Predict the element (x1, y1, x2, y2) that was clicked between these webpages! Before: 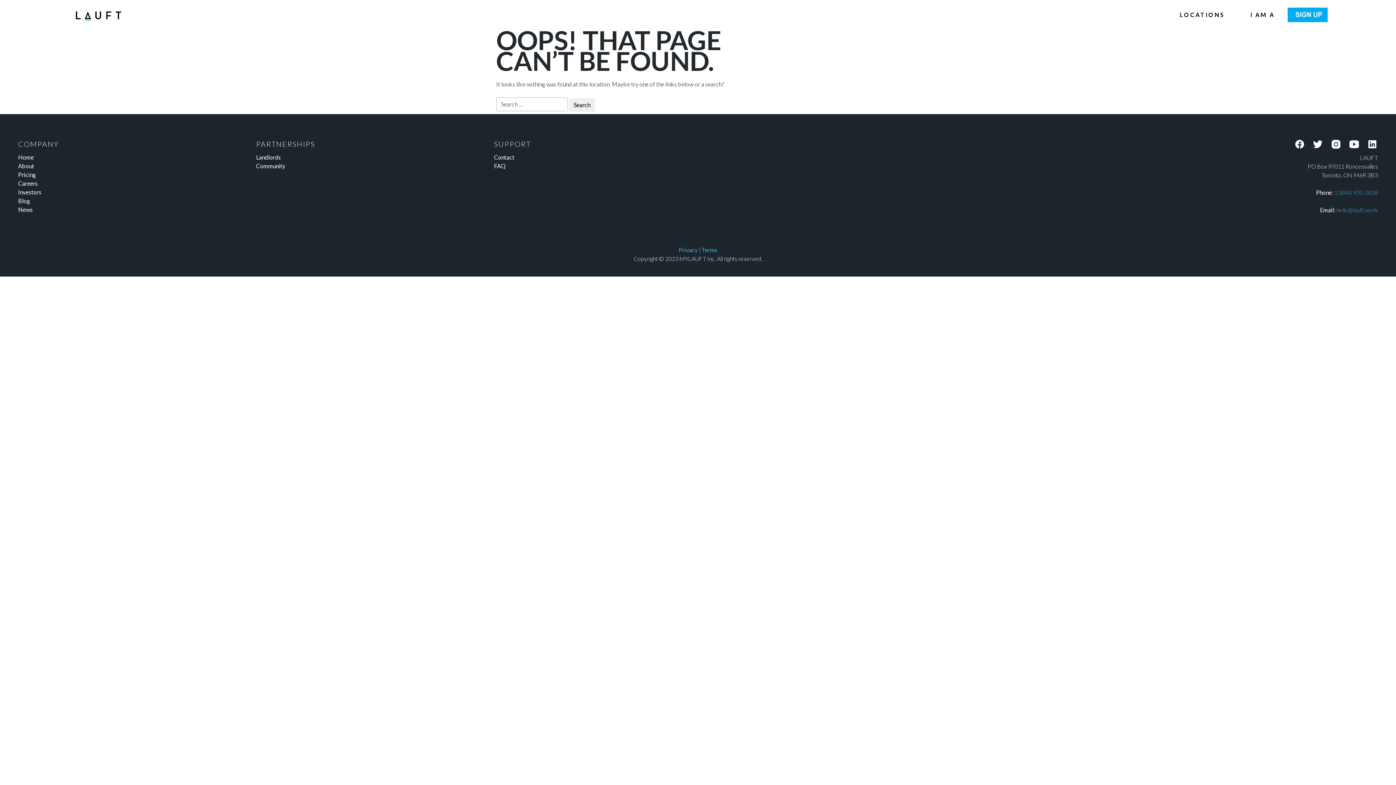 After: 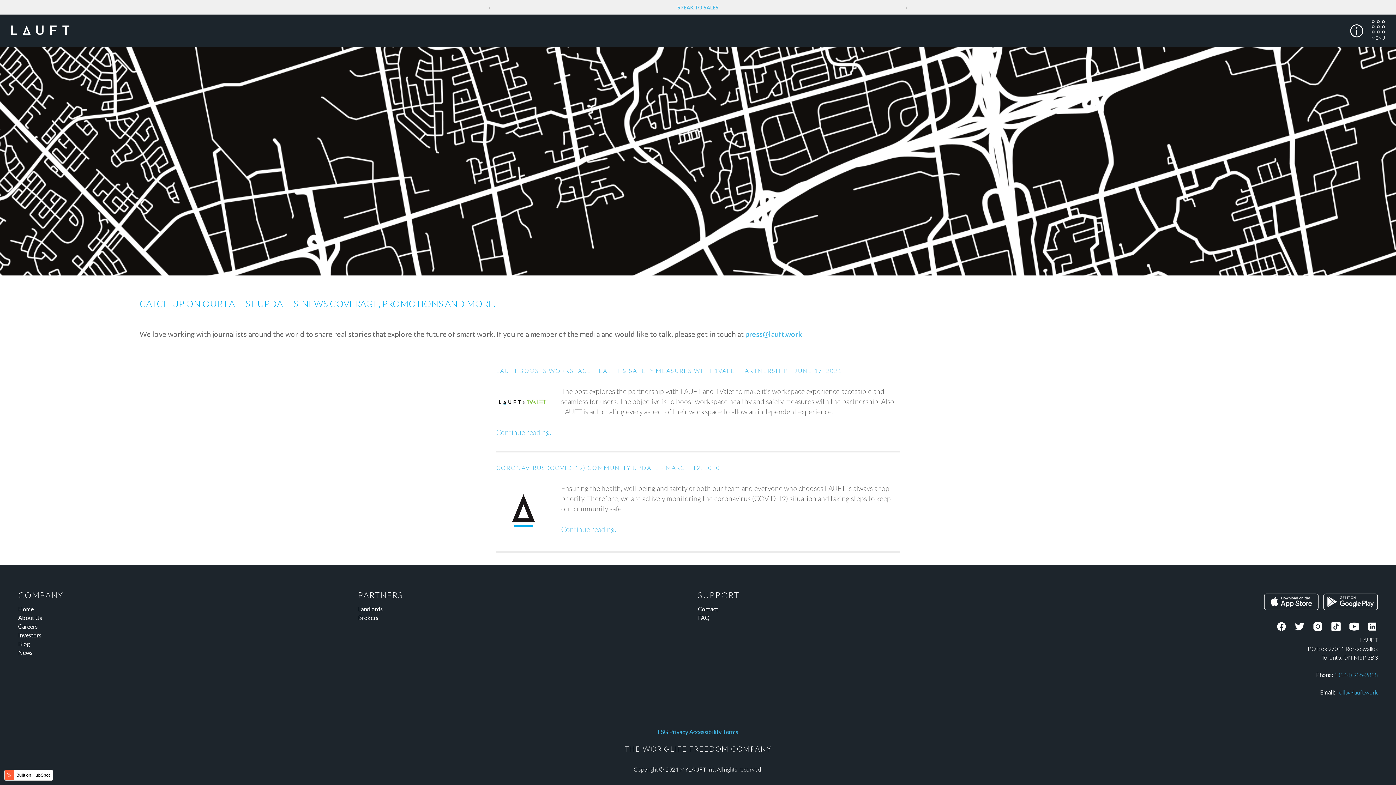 Action: bbox: (18, 206, 32, 213) label: News